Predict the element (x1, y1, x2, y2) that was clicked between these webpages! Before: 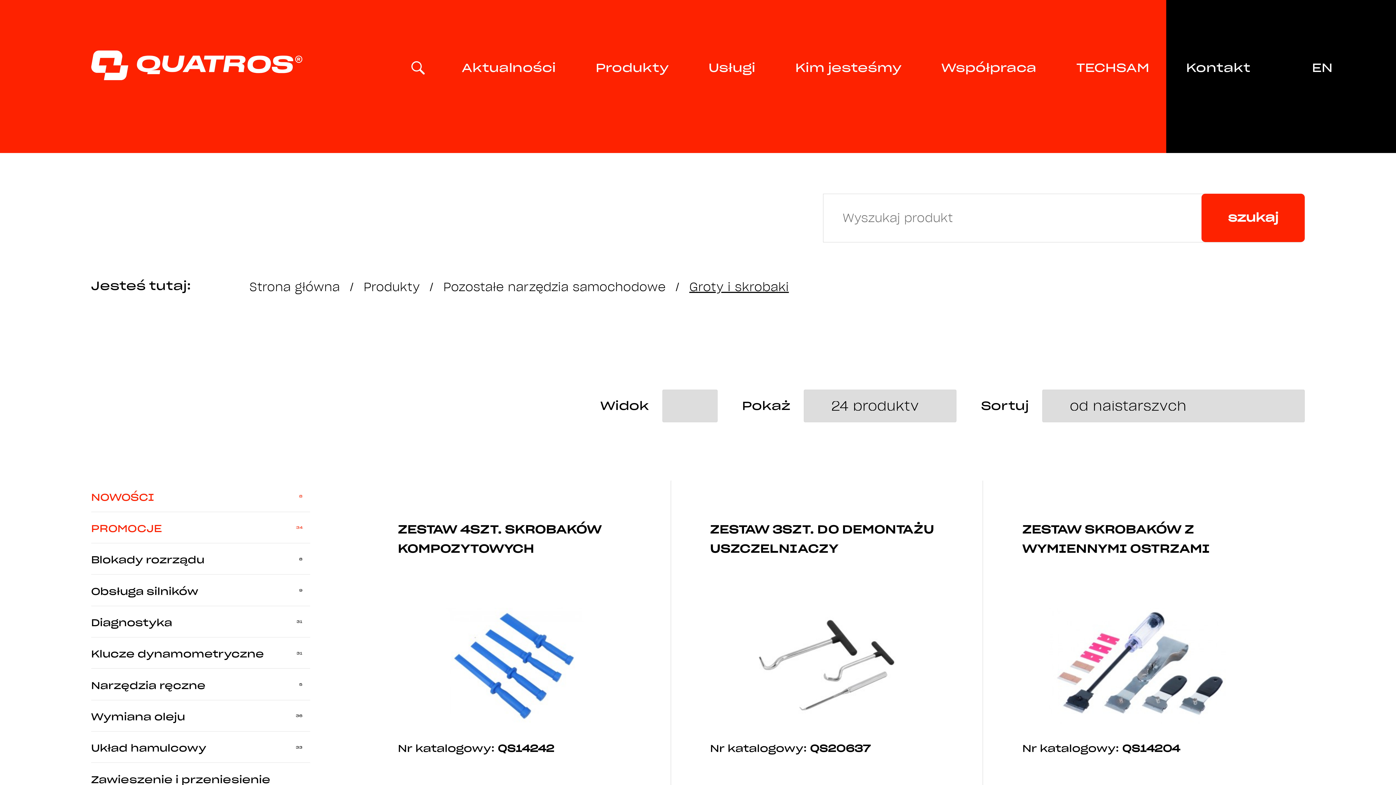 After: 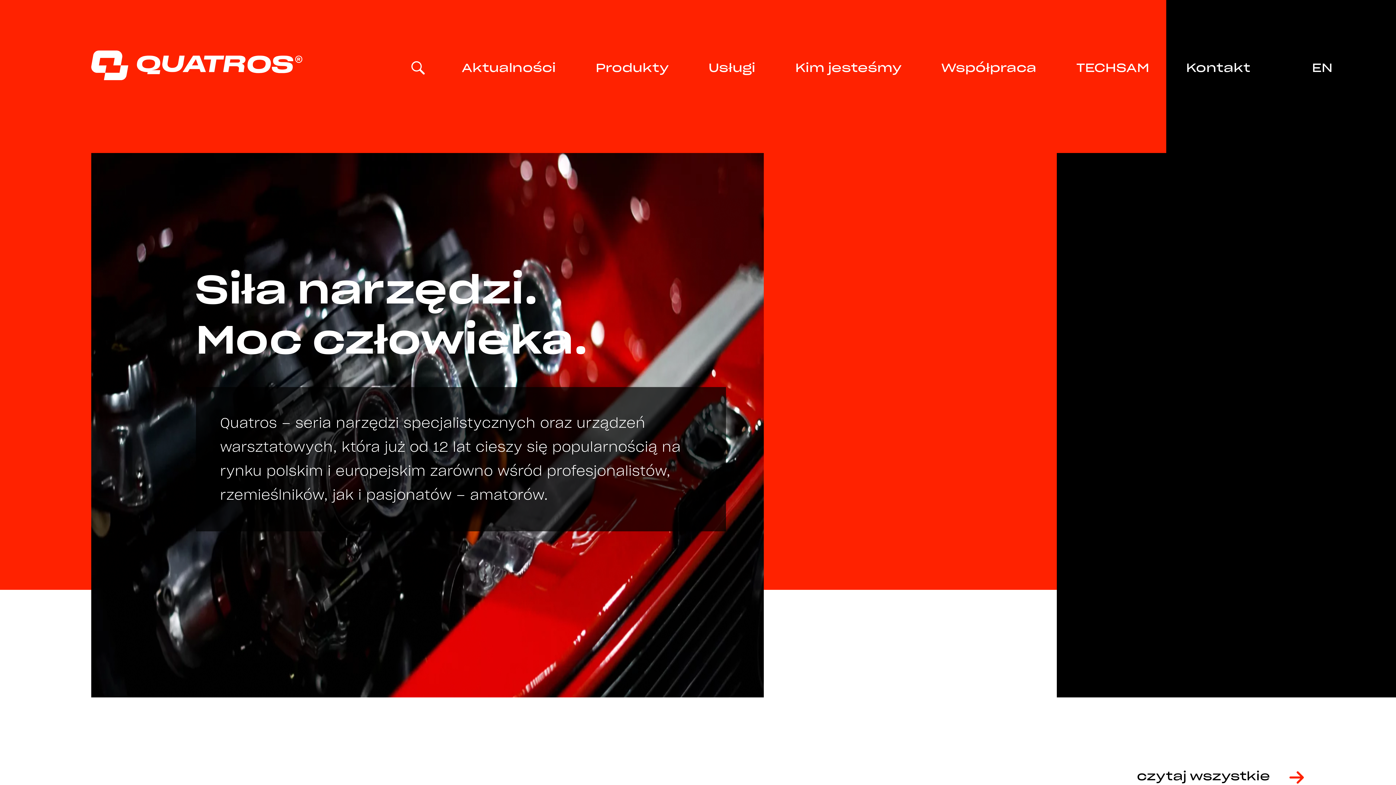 Action: bbox: (249, 279, 340, 294) label: Strona główna